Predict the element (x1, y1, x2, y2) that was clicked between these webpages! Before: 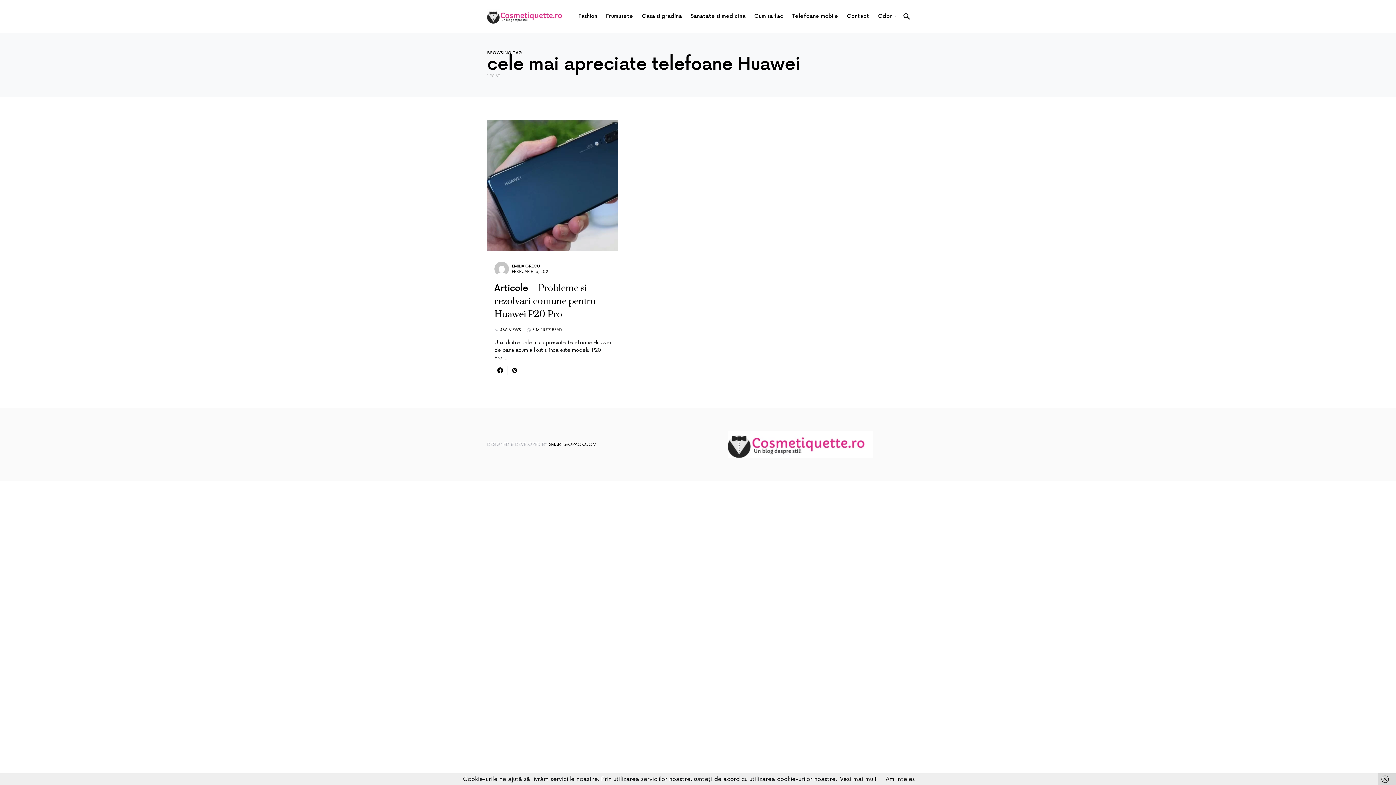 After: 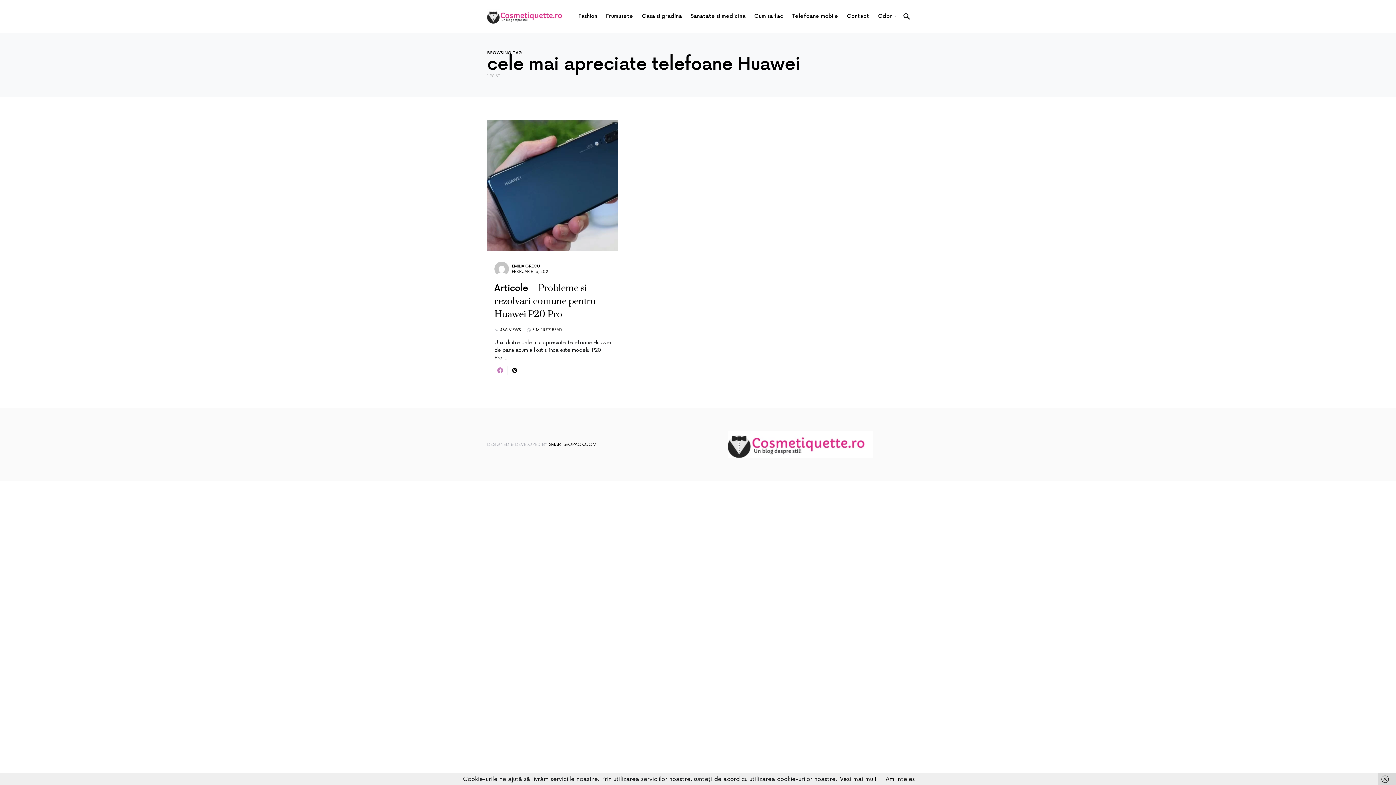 Action: bbox: (493, 366, 507, 374)